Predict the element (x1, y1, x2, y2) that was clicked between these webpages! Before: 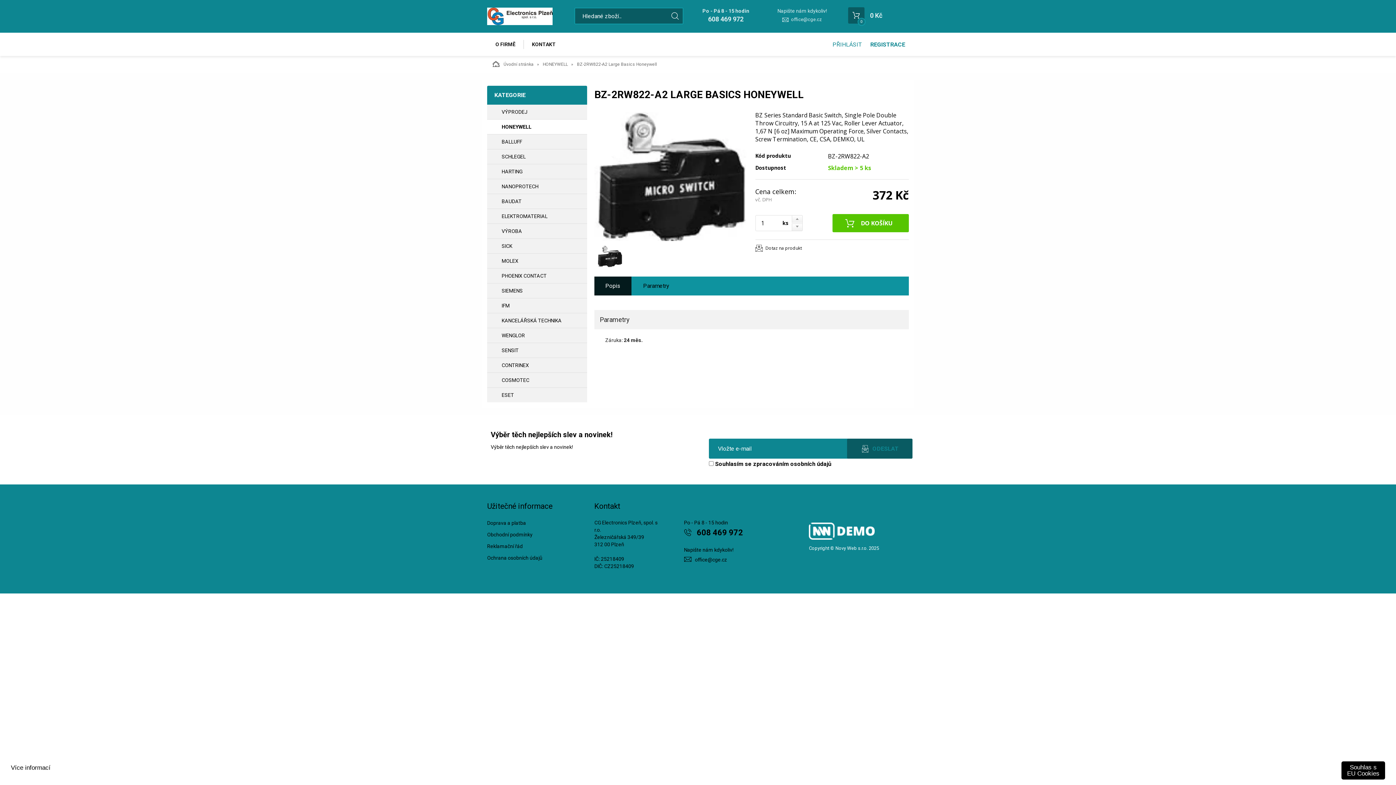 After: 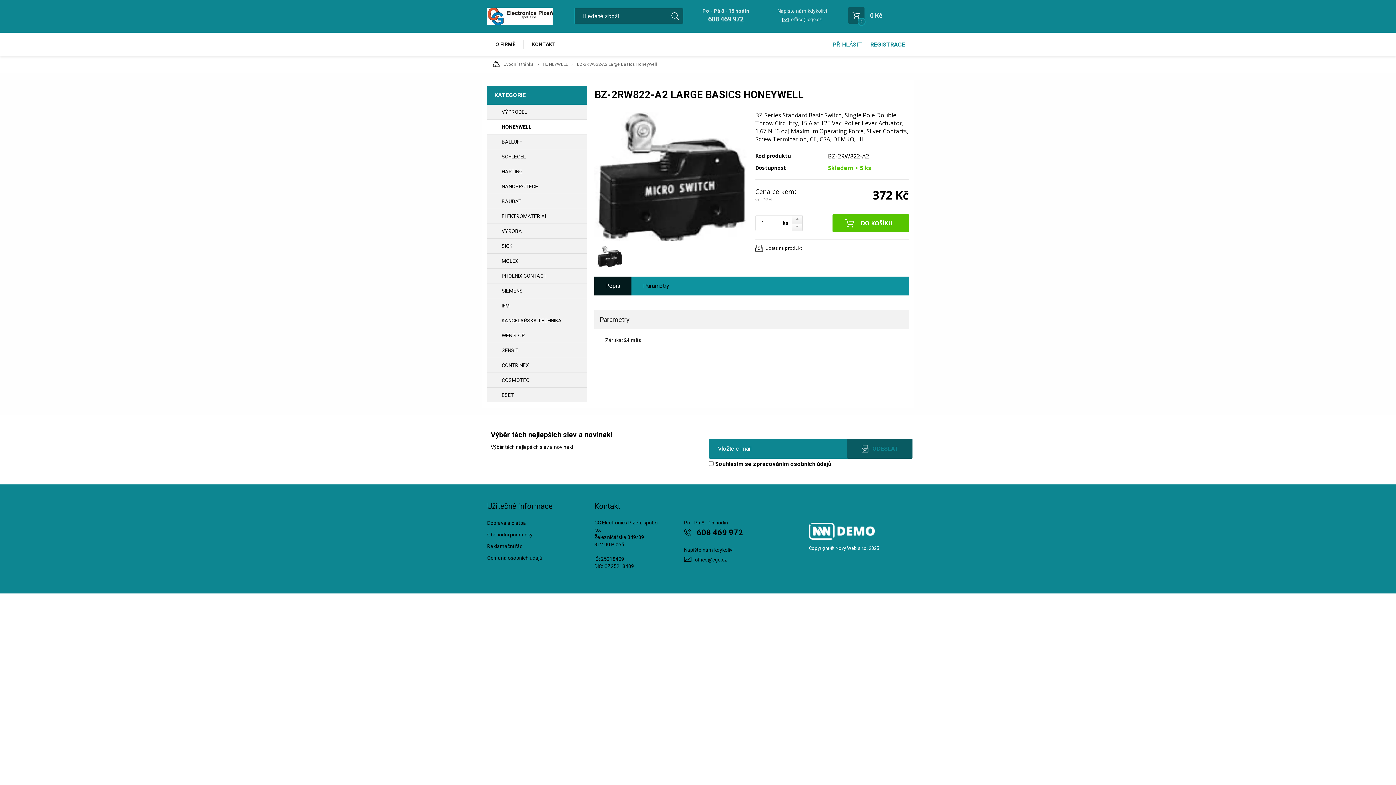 Action: label: Souhlas s EU Cookies bbox: (1341, 775, 1385, 794)